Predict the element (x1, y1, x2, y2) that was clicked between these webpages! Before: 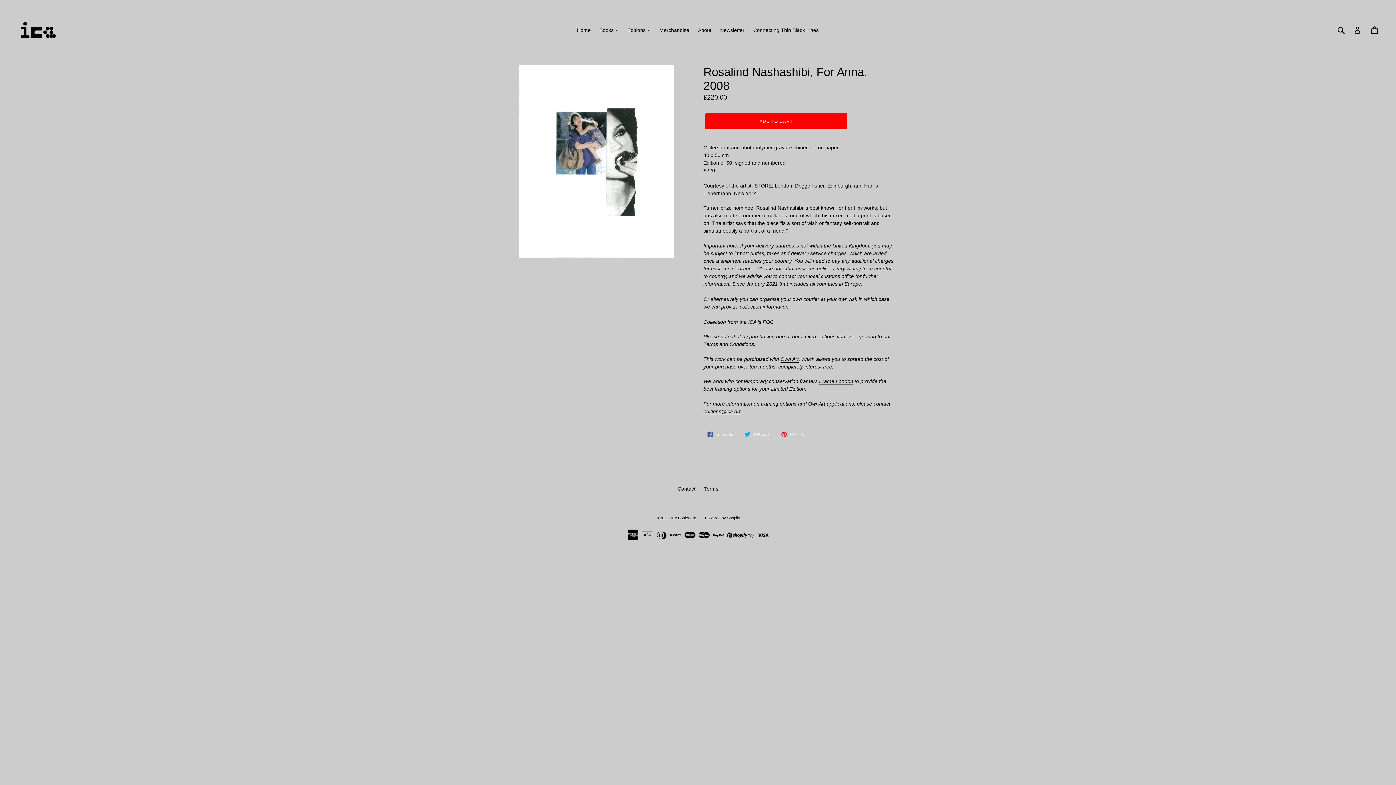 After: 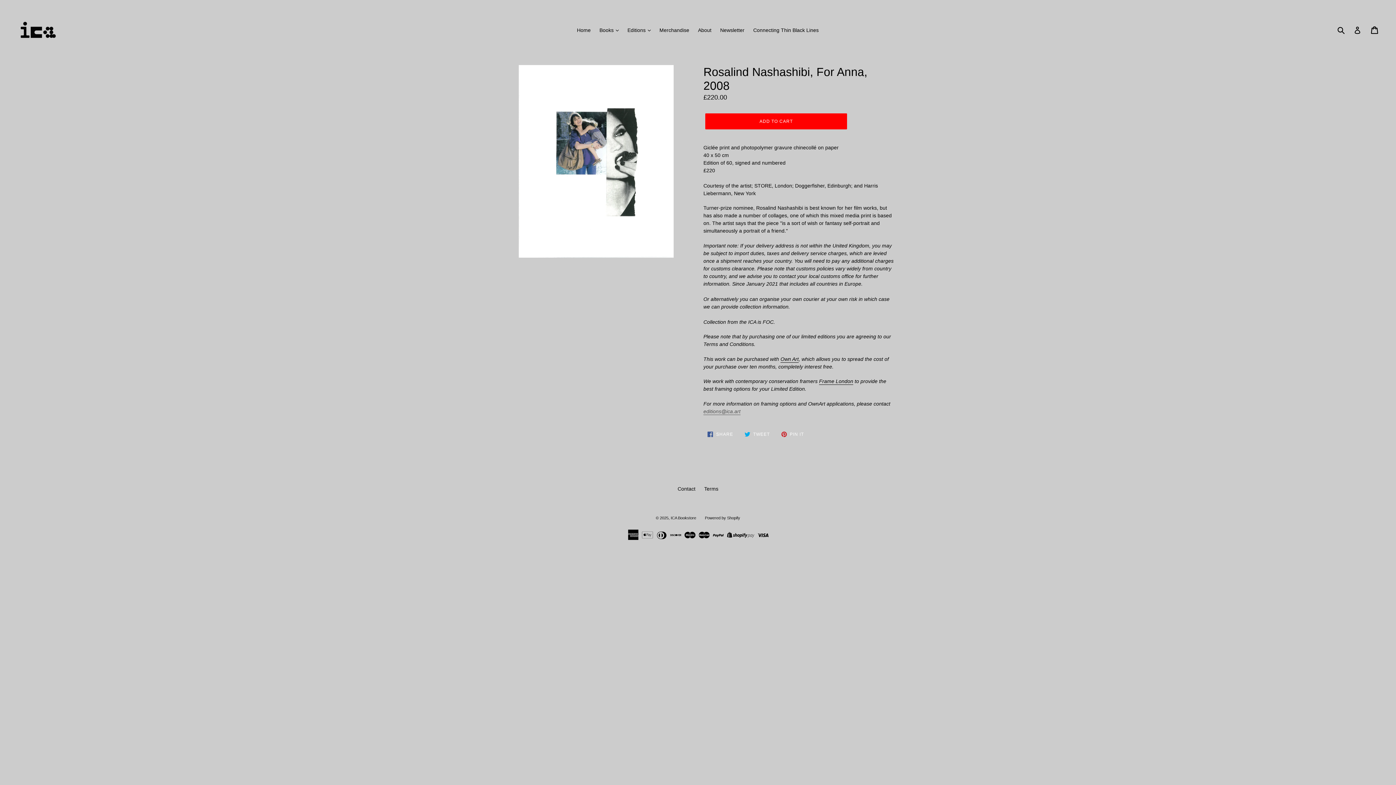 Action: label: editions@ica.art bbox: (703, 408, 740, 415)